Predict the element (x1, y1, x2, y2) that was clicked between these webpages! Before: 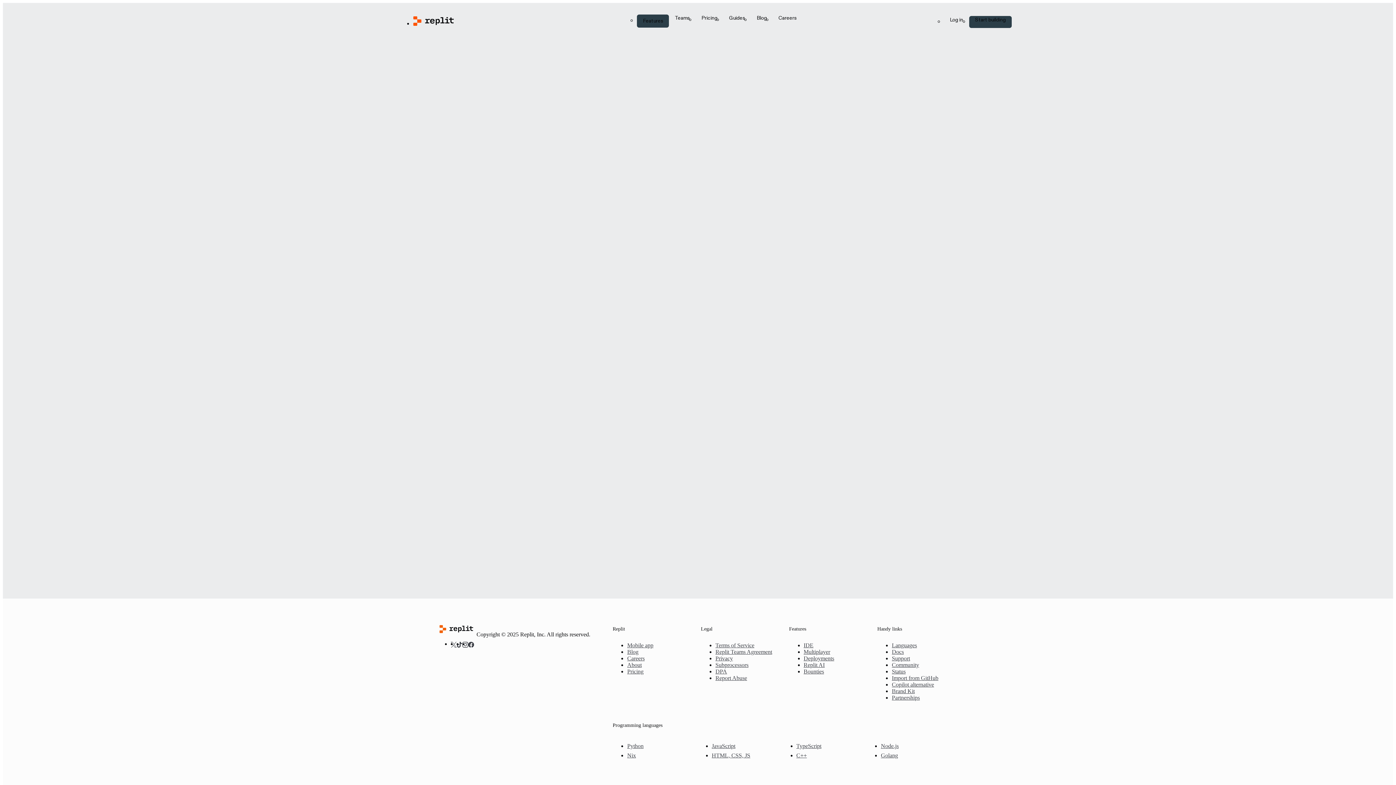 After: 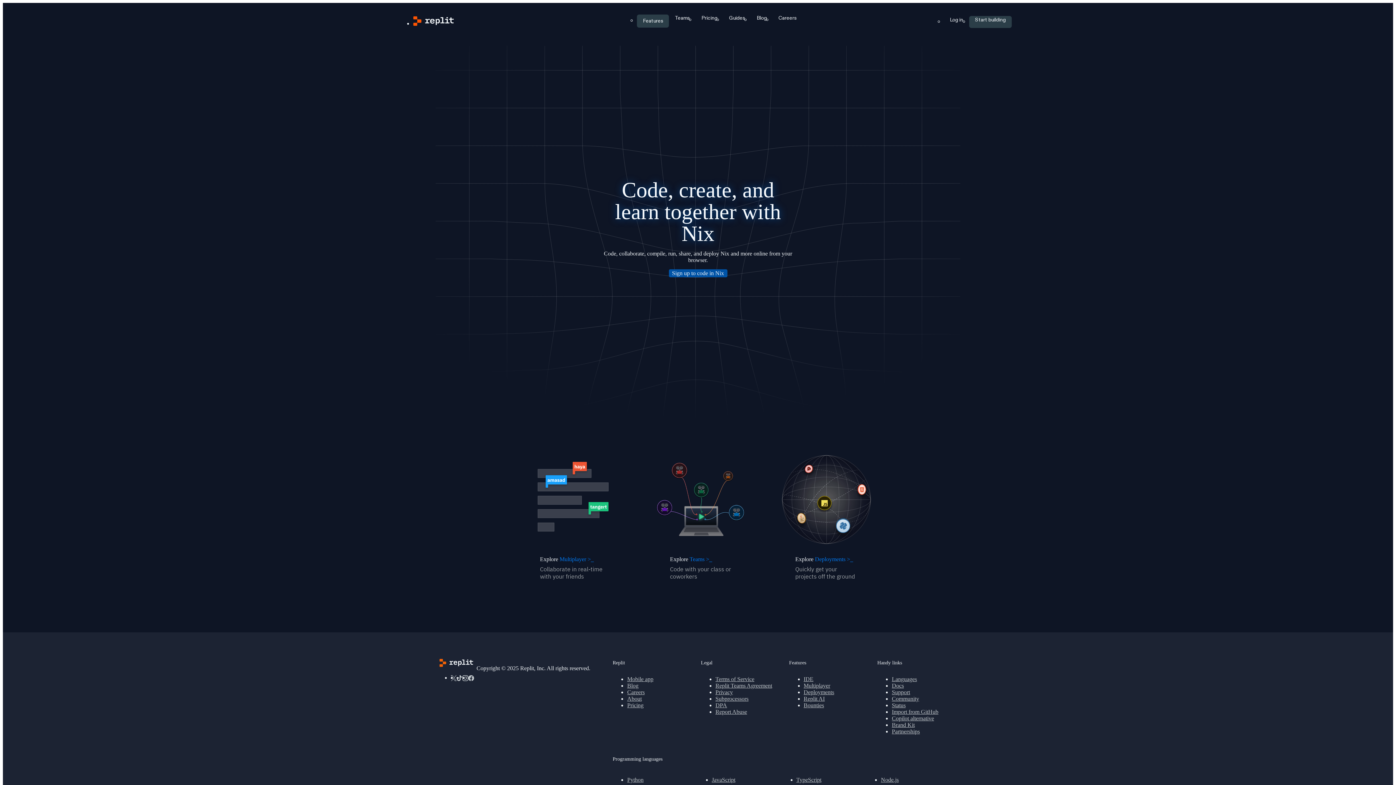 Action: bbox: (627, 752, 706, 759) label: Nix